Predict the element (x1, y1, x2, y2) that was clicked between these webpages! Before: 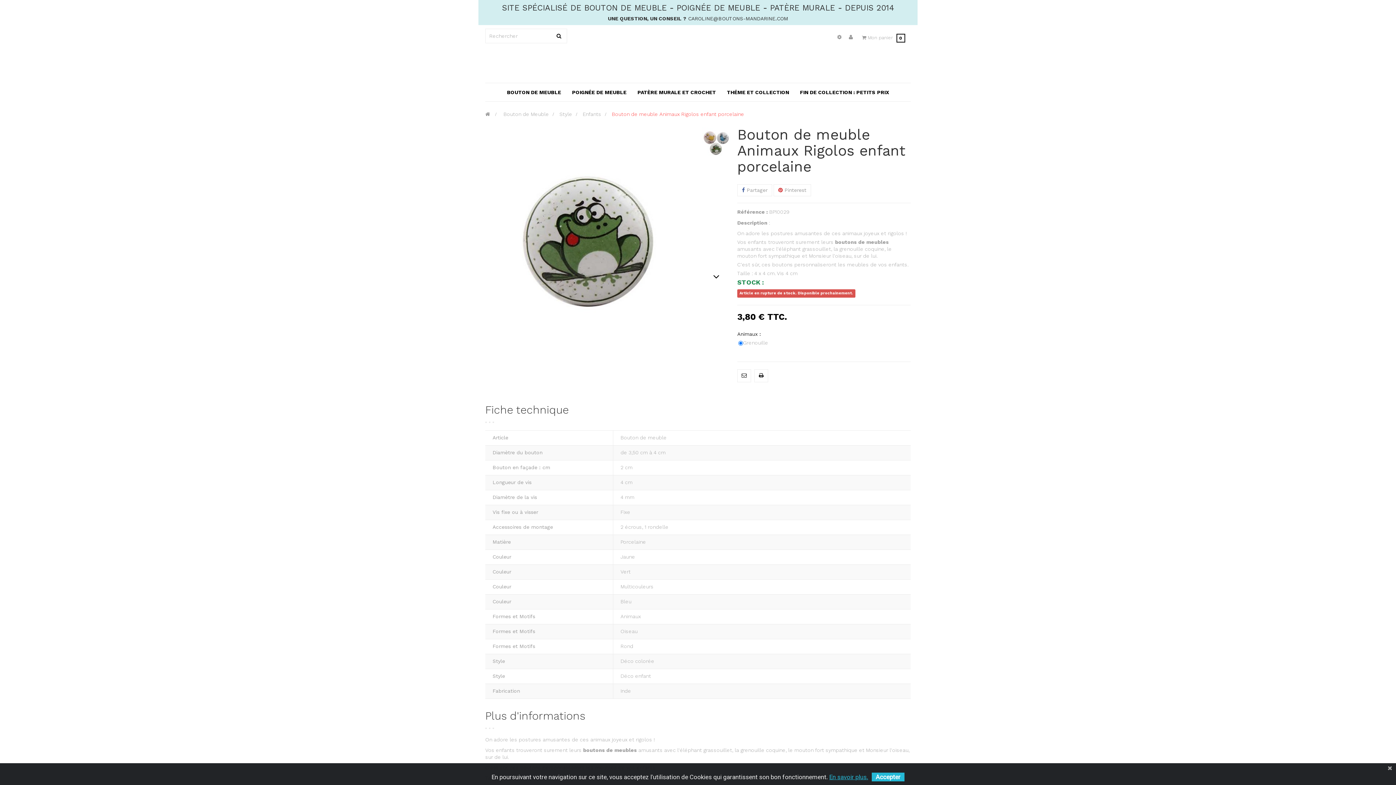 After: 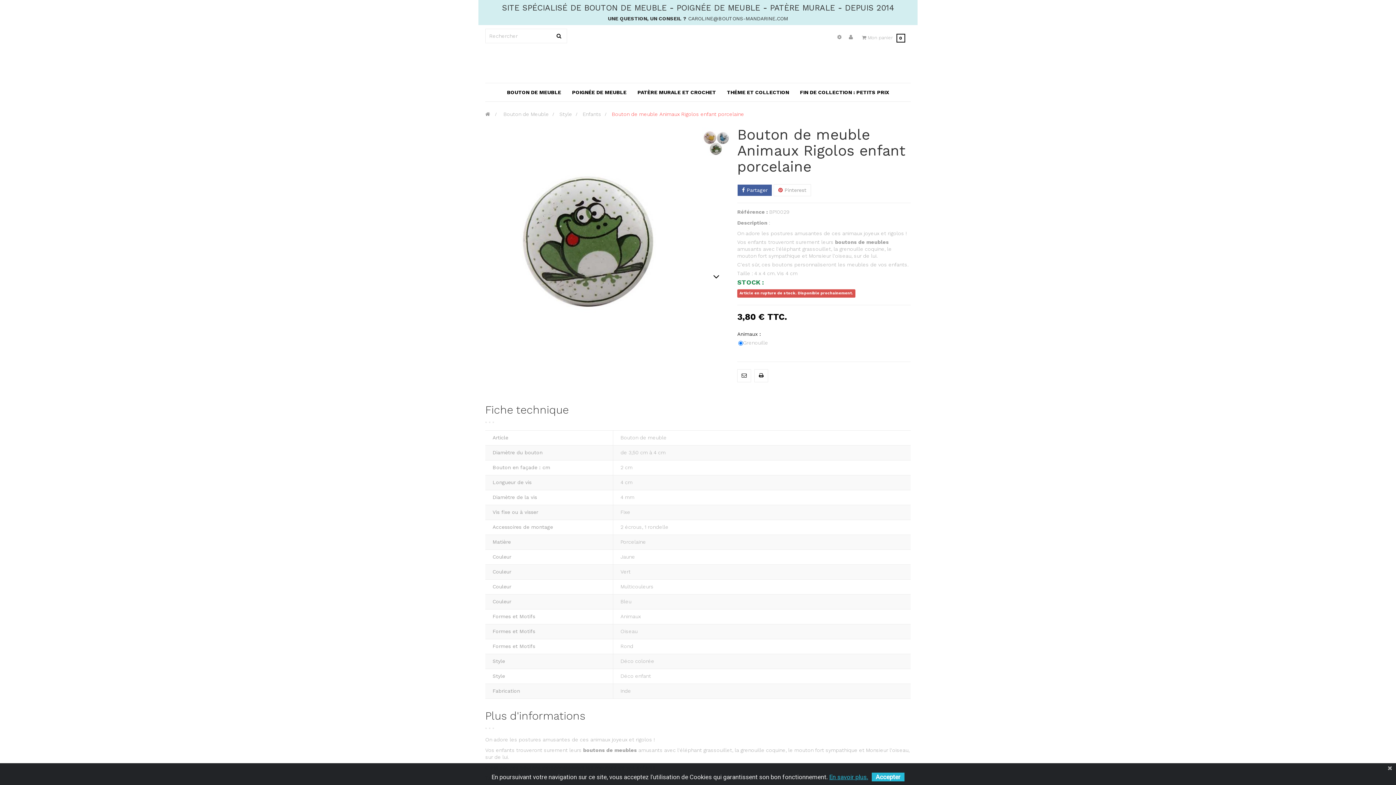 Action: label:  Partager bbox: (737, 184, 772, 196)